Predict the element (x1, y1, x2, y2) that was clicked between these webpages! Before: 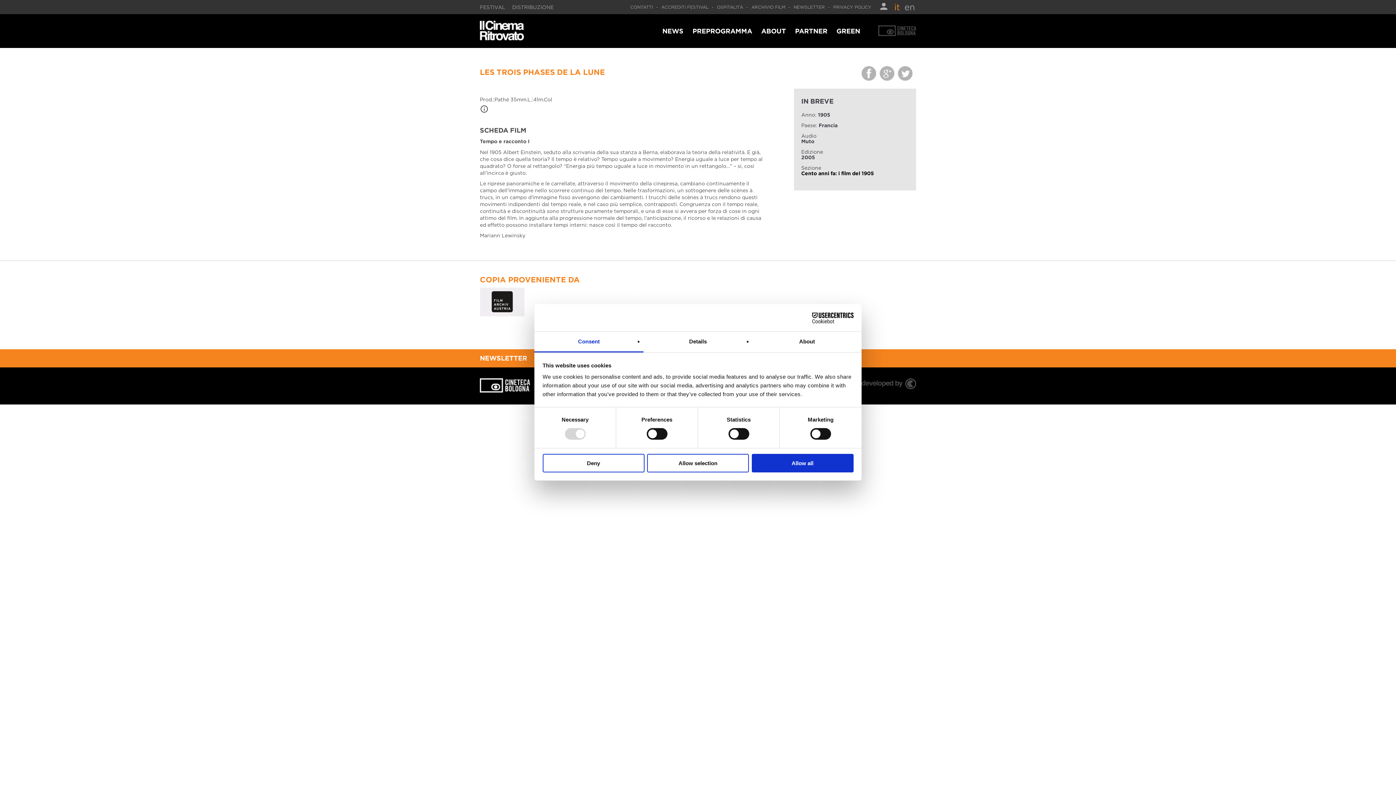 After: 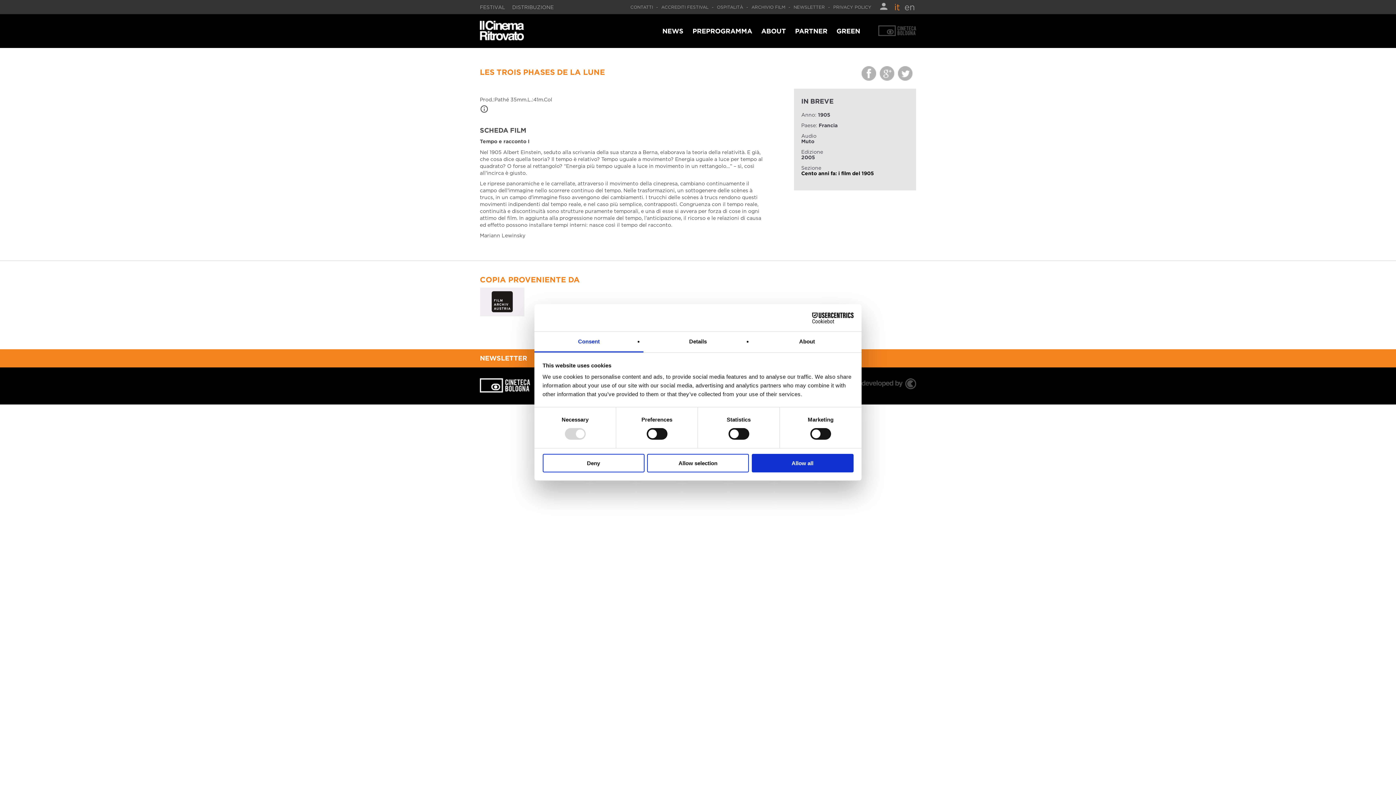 Action: label: Consent bbox: (534, 331, 643, 352)